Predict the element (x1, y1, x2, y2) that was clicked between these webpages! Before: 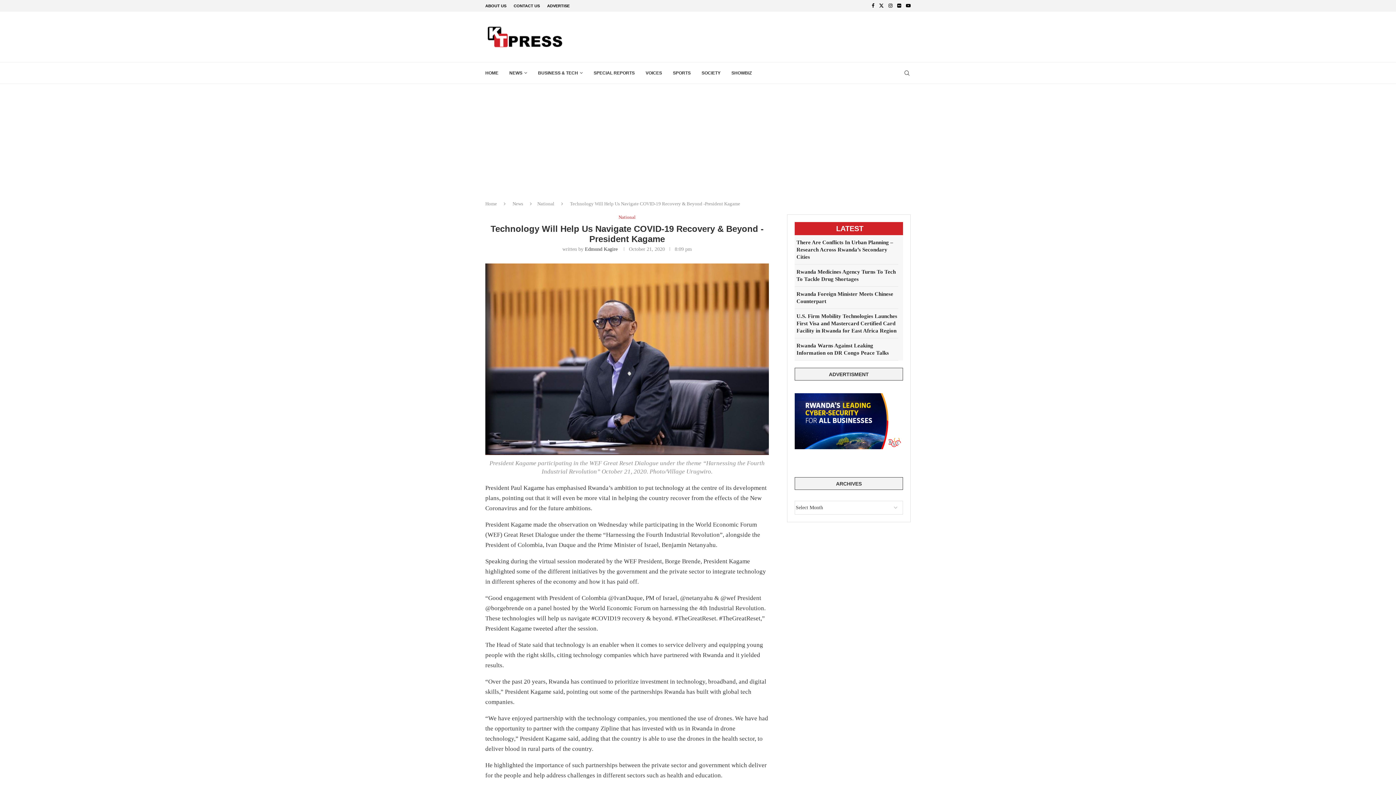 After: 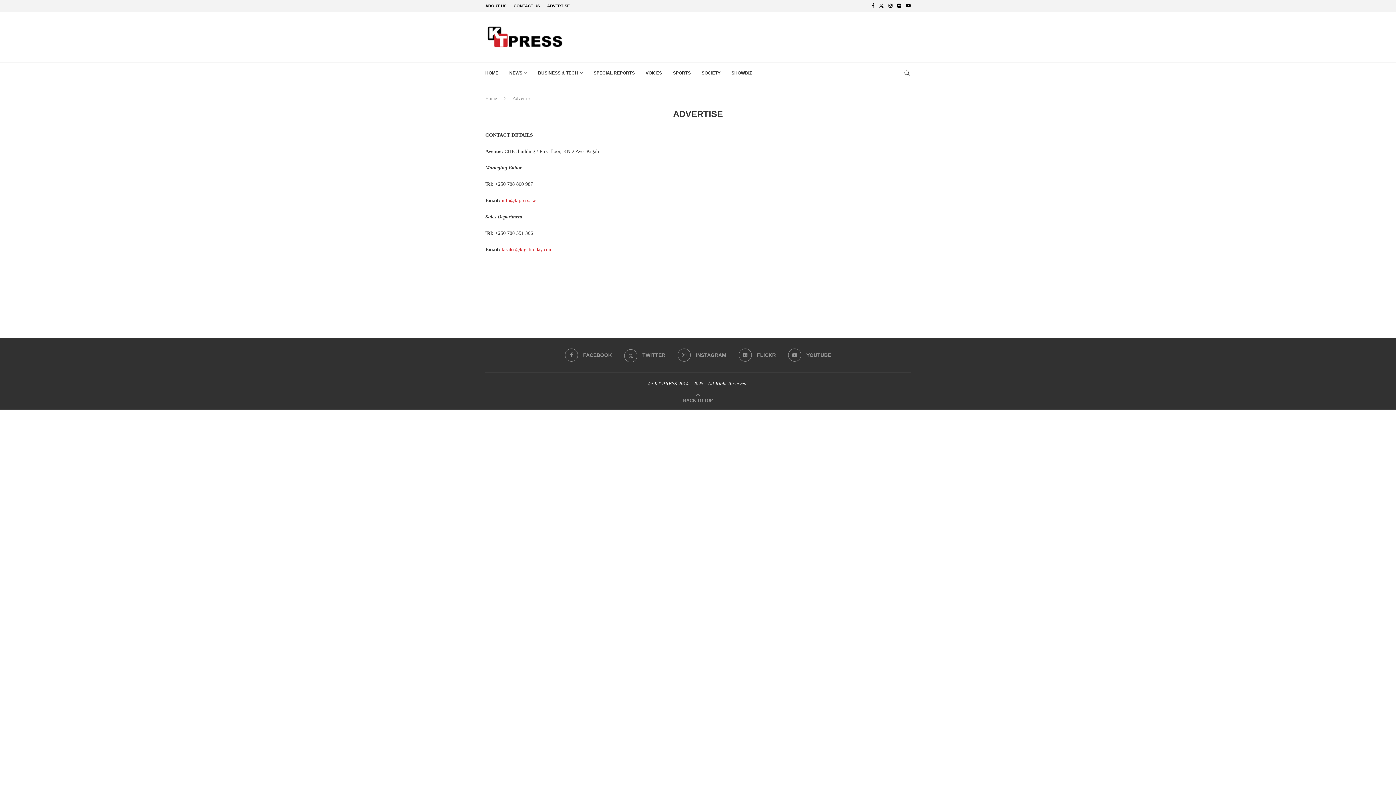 Action: label: ADVERTISE bbox: (547, 0, 569, 11)